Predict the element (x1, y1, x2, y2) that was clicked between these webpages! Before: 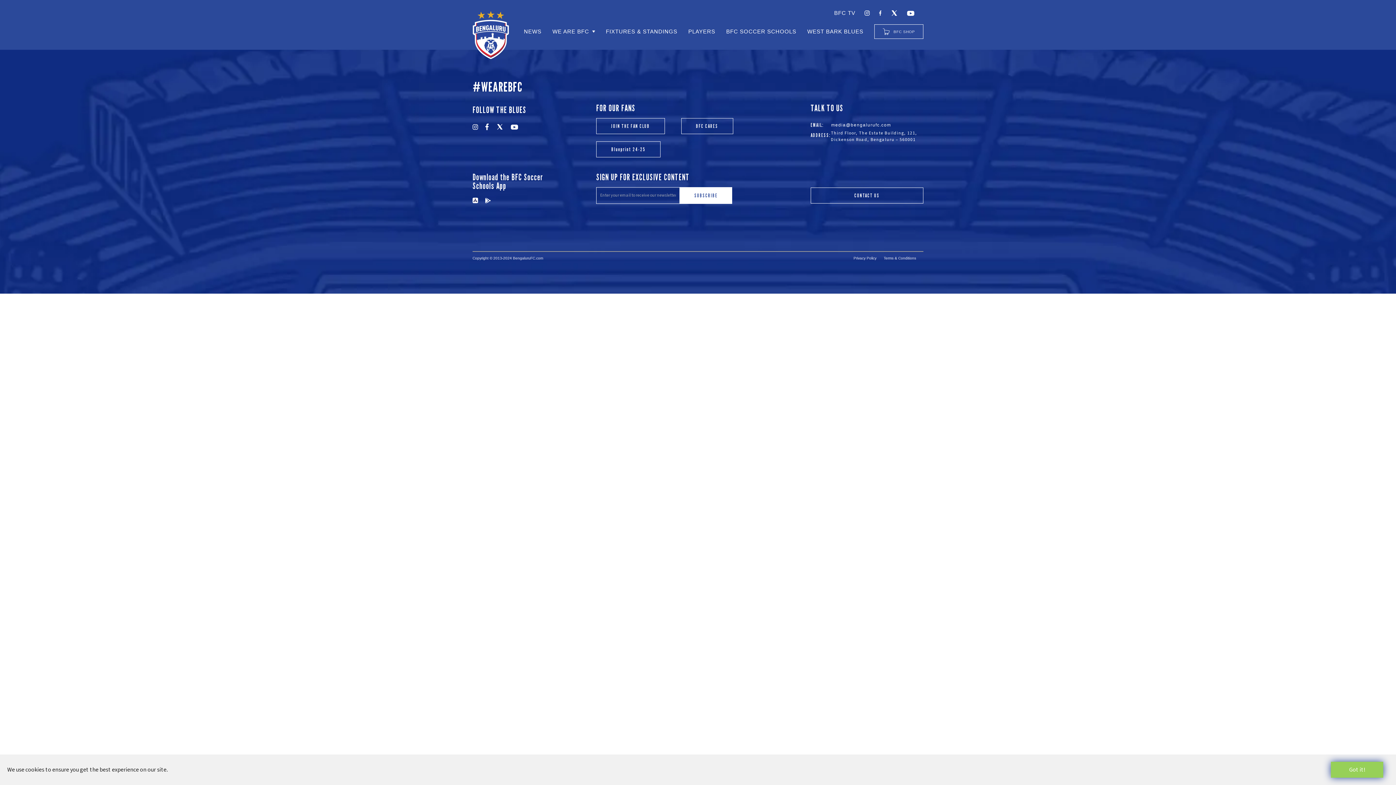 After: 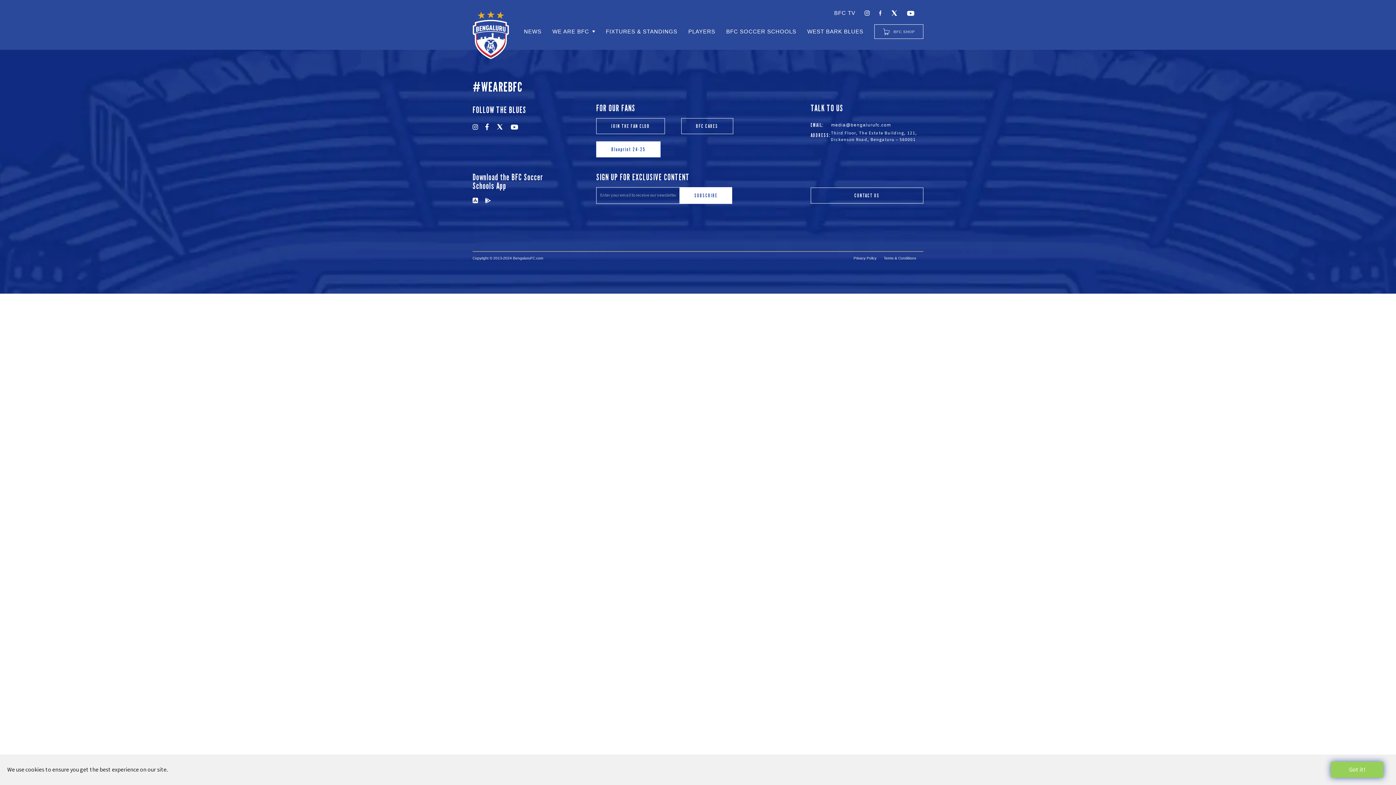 Action: label: Blue​print 24-25 bbox: (596, 141, 660, 157)